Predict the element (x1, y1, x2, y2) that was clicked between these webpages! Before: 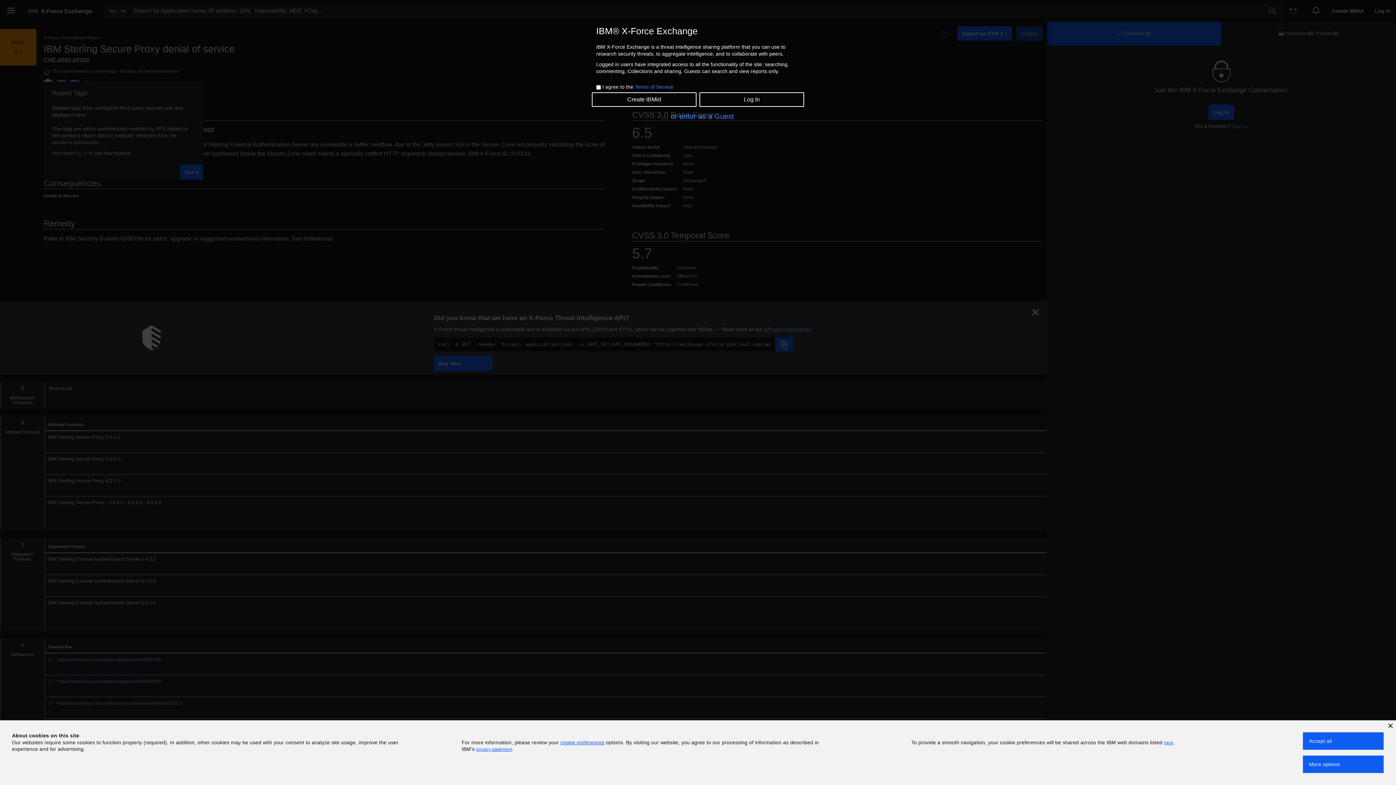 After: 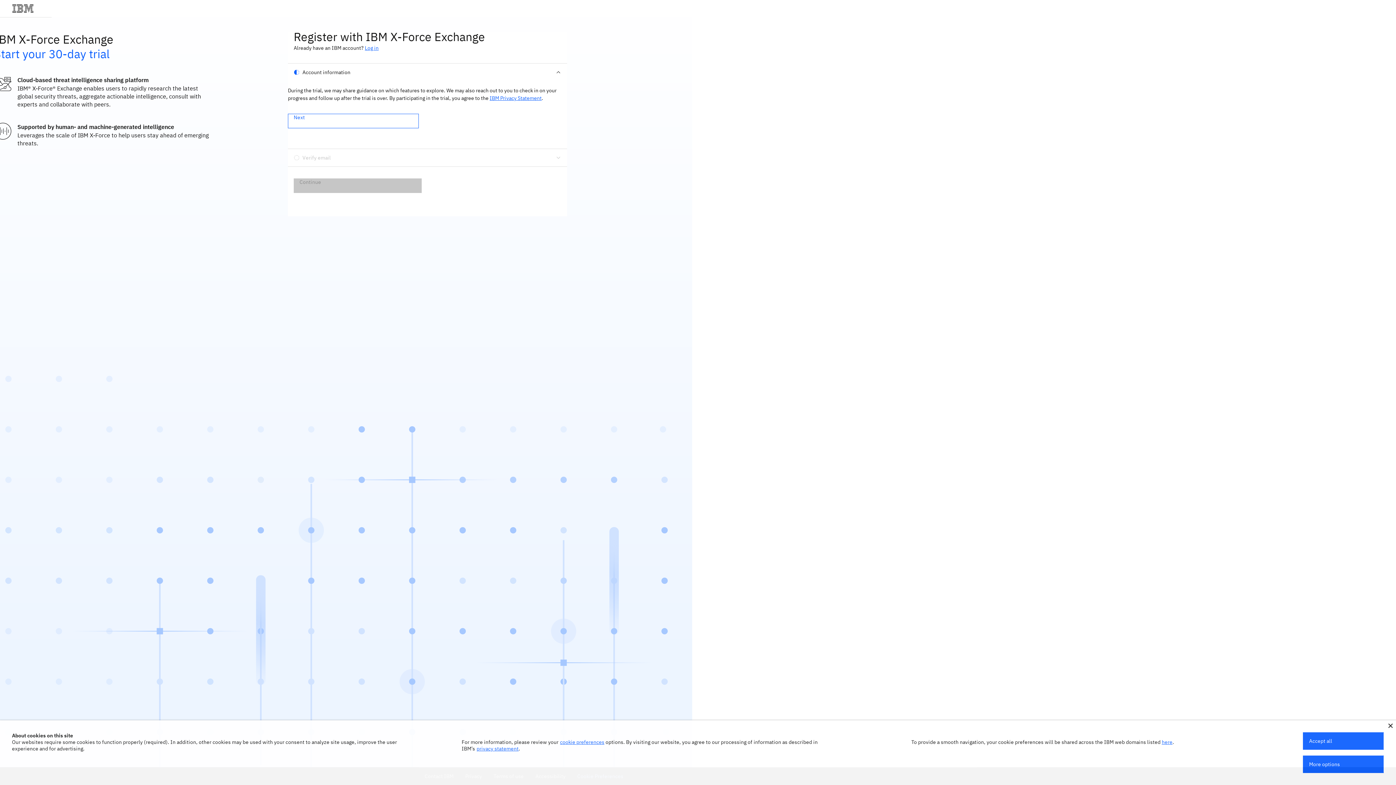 Action: label: Create IBMid bbox: (592, 92, 696, 106)